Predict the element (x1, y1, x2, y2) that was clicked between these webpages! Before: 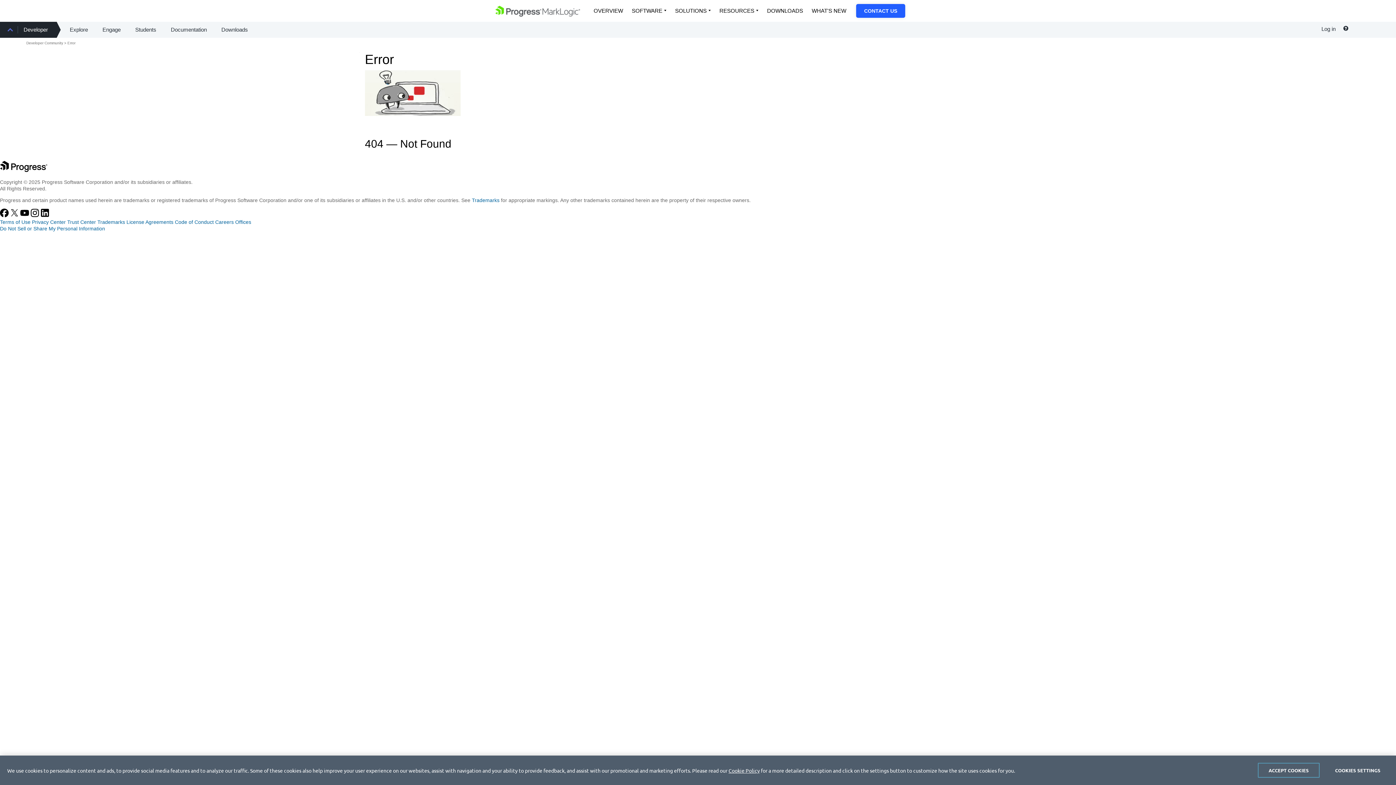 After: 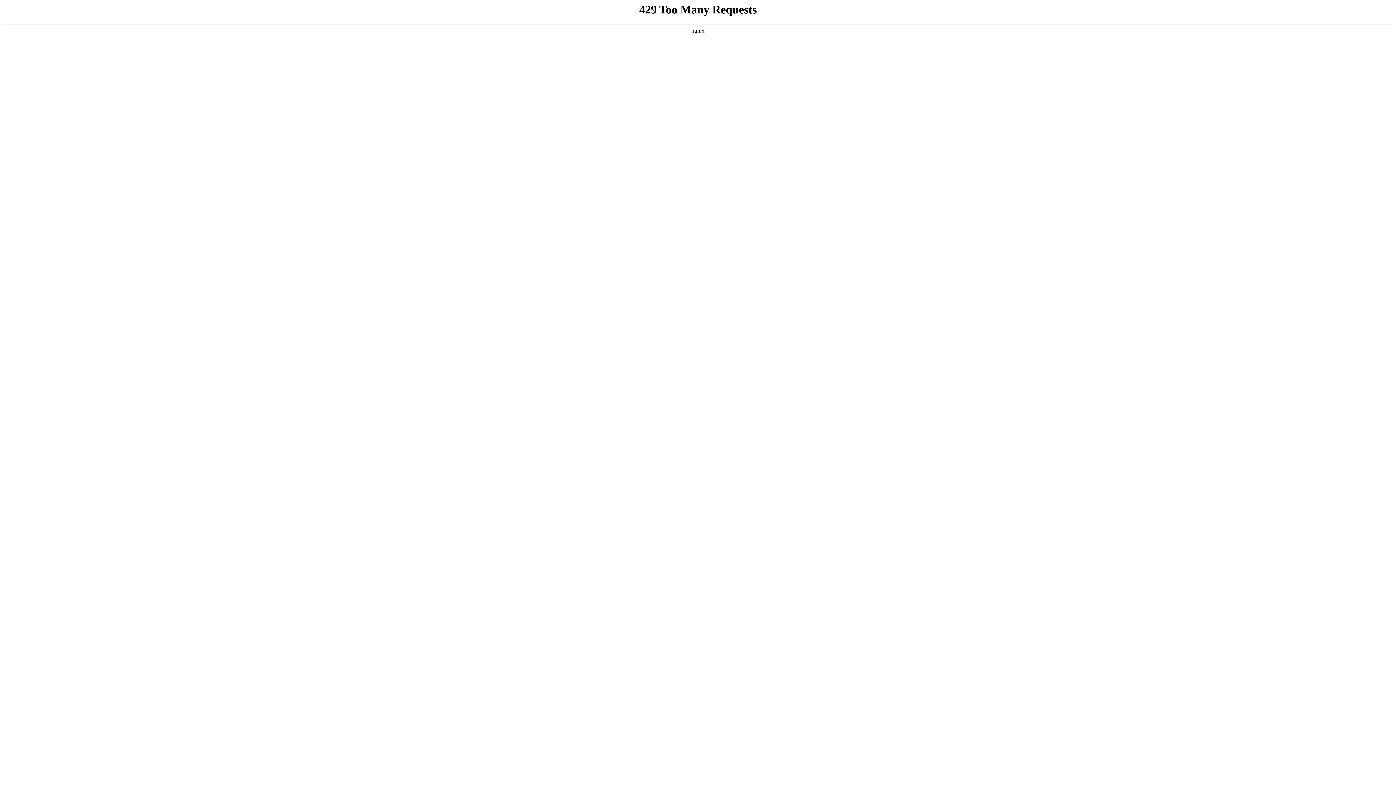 Action: bbox: (0, 21, 55, 37) label: Developer